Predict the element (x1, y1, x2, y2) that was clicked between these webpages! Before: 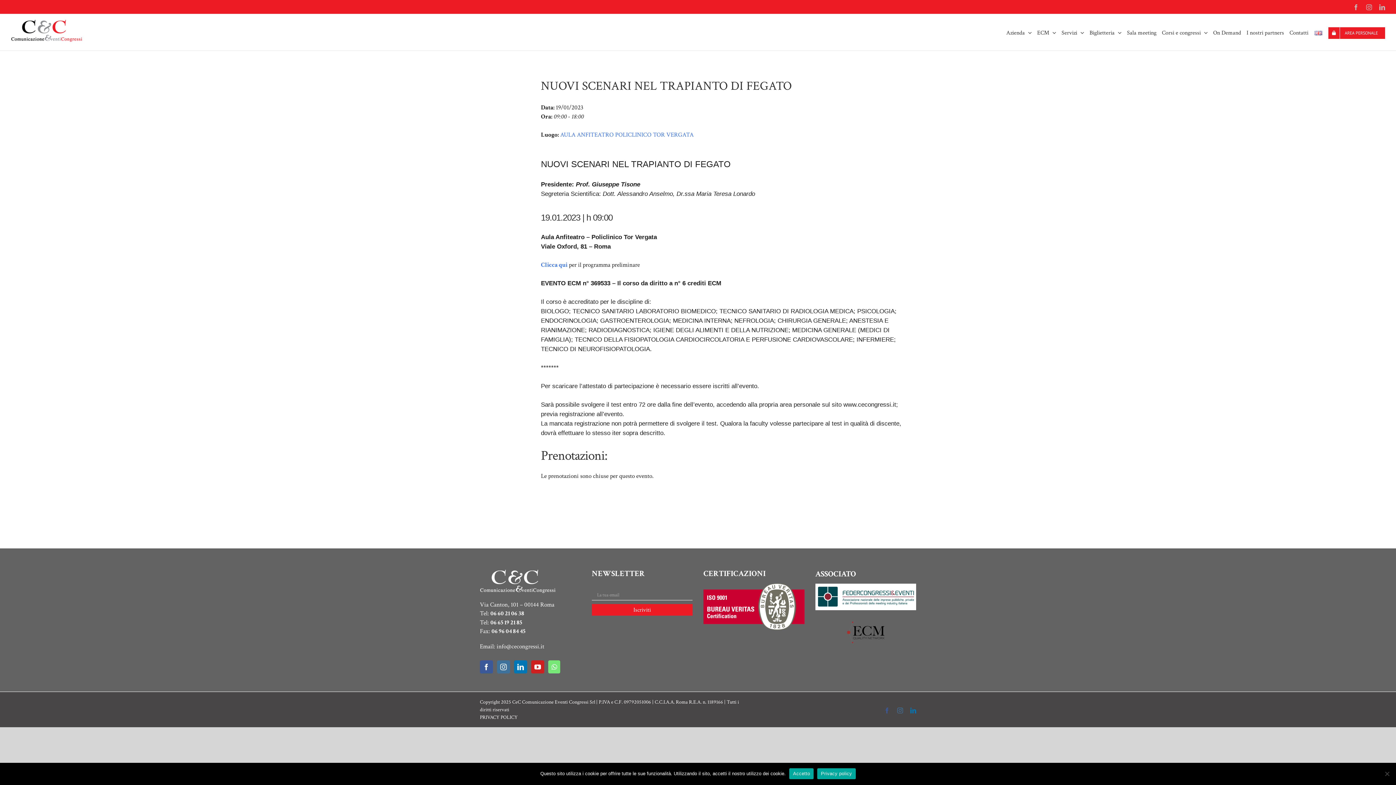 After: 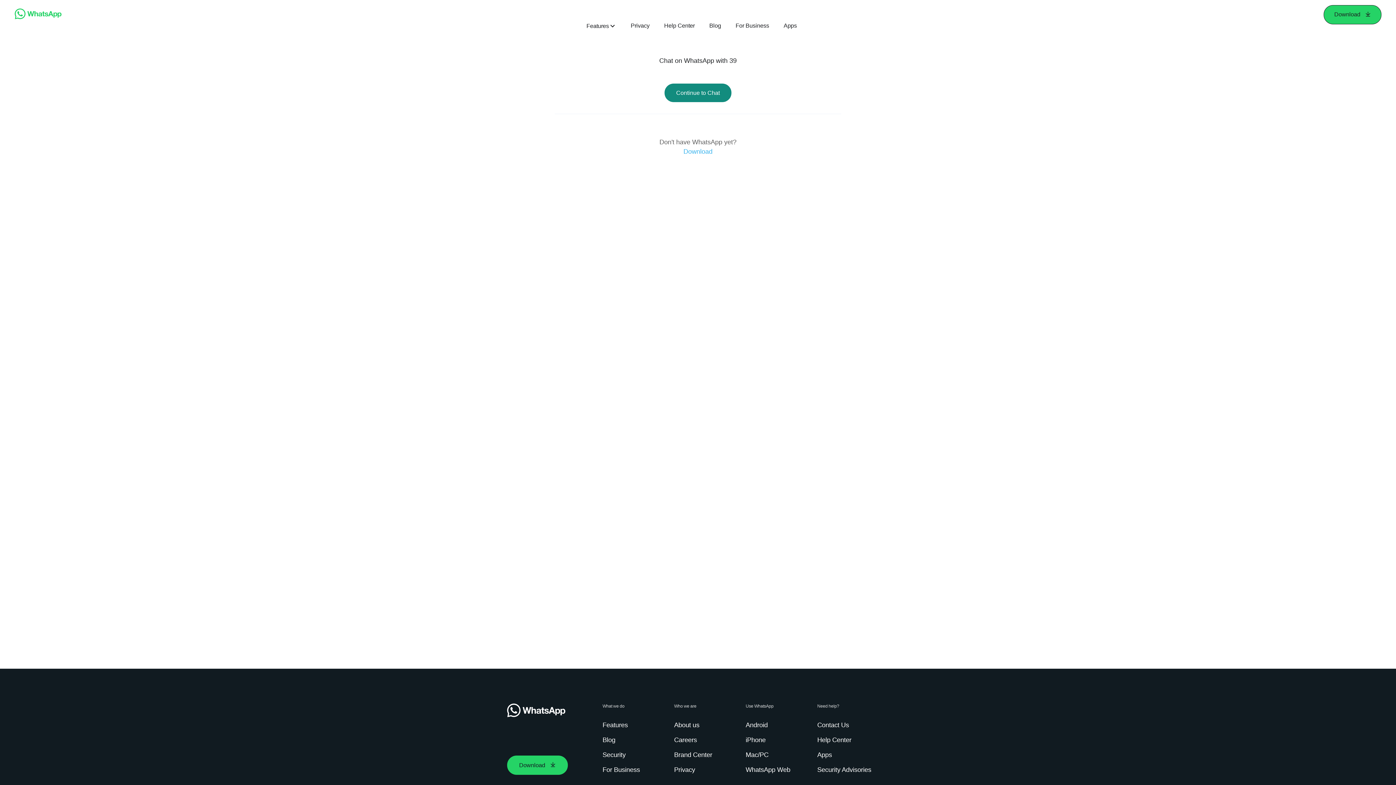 Action: label: Whatsapp bbox: (548, 660, 560, 673)